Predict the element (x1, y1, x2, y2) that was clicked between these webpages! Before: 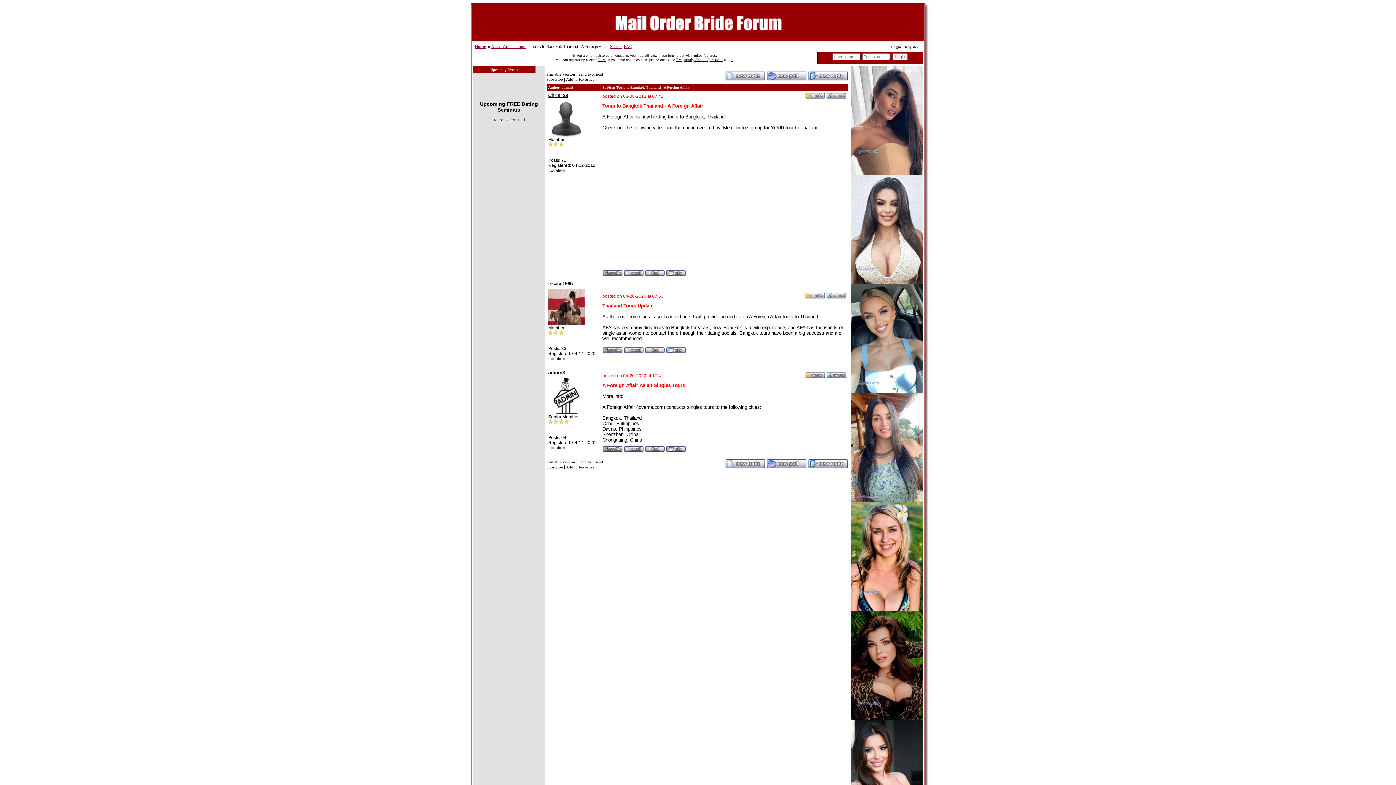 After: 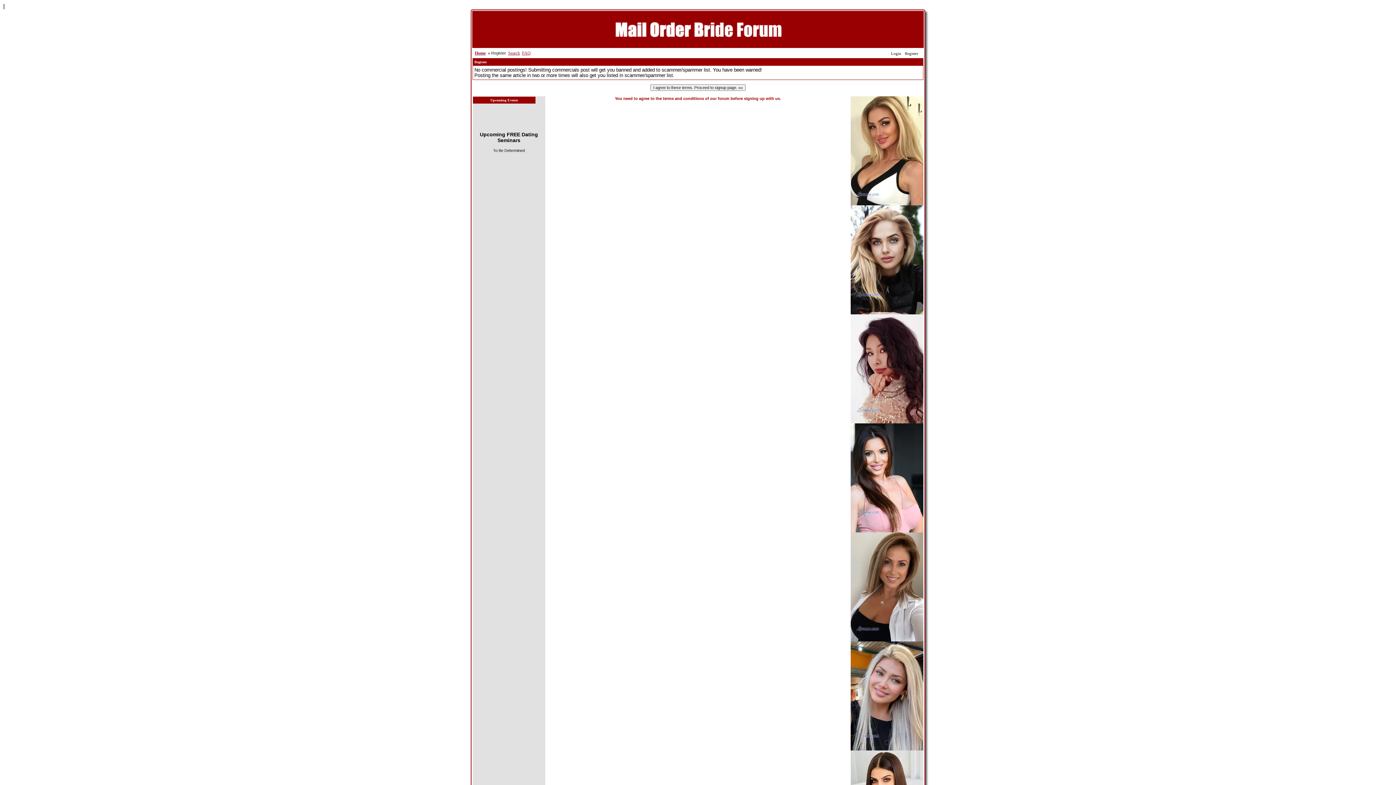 Action: bbox: (808, 465, 848, 469)